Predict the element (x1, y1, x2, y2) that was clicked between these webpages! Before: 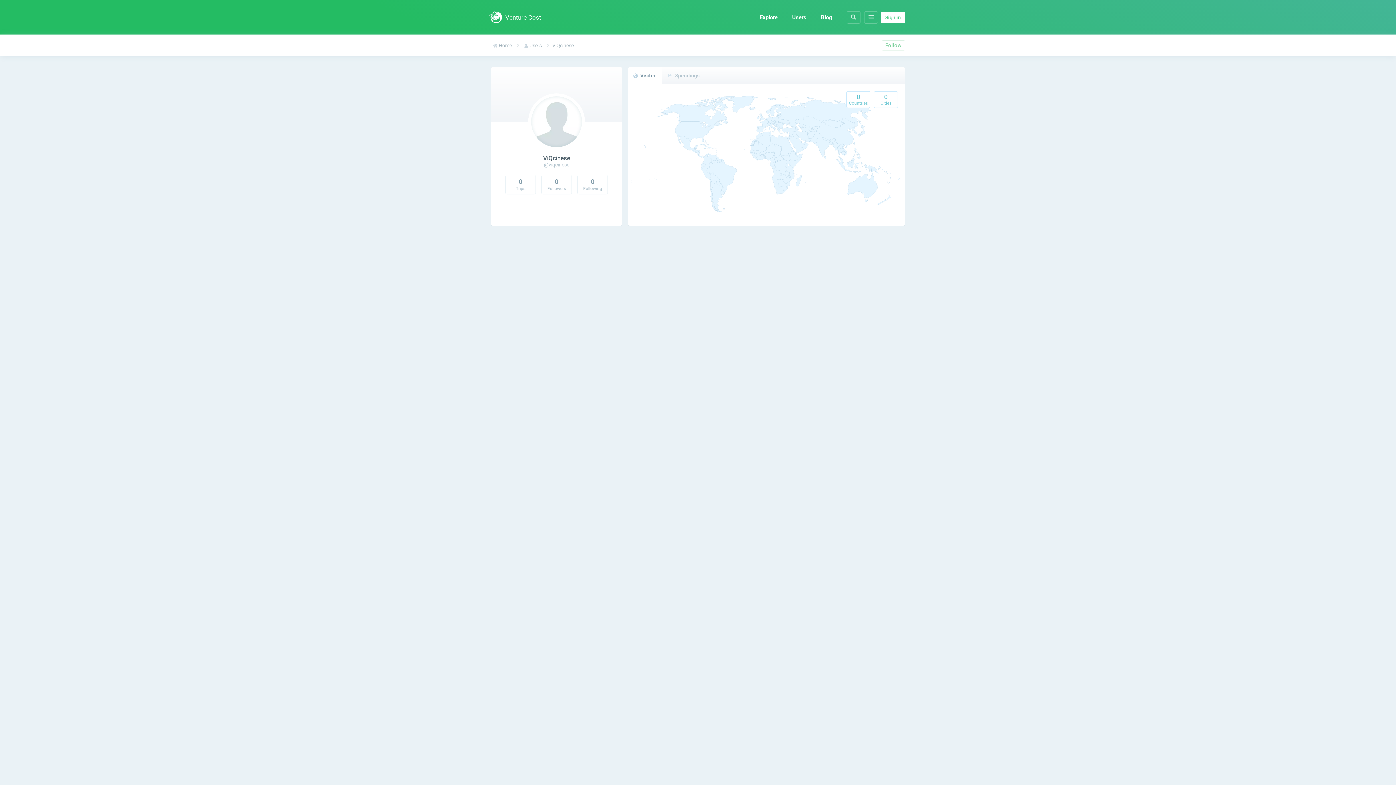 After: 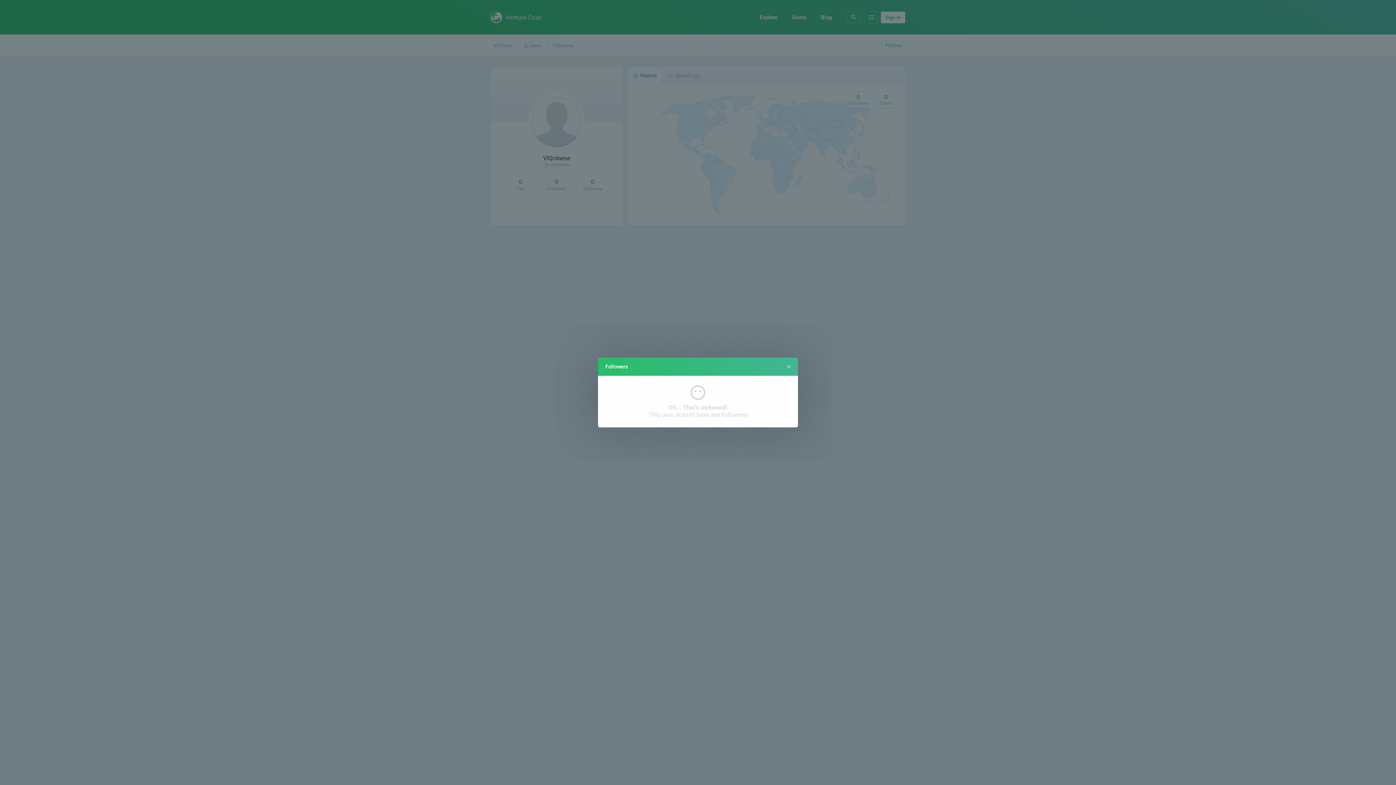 Action: bbox: (541, 174, 572, 194) label: 0
Followers